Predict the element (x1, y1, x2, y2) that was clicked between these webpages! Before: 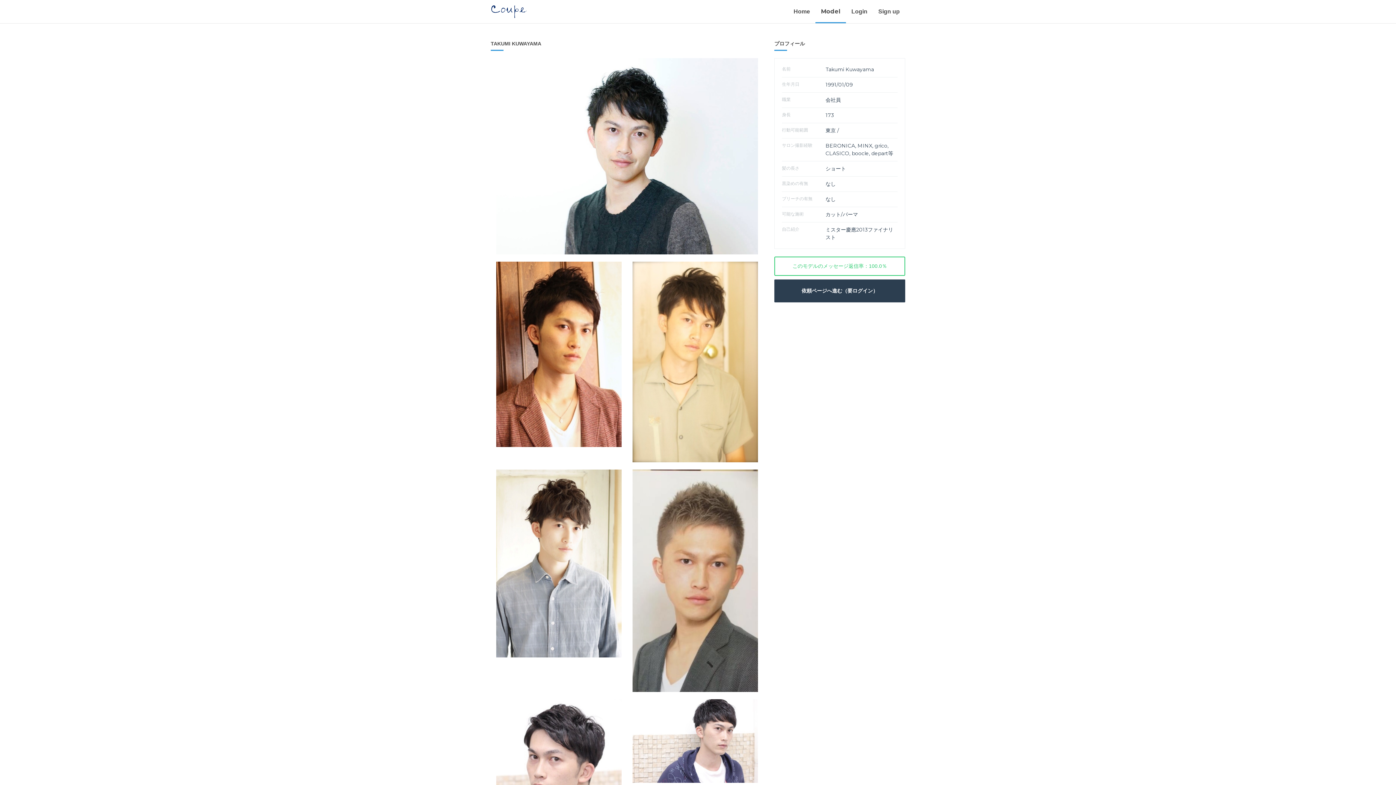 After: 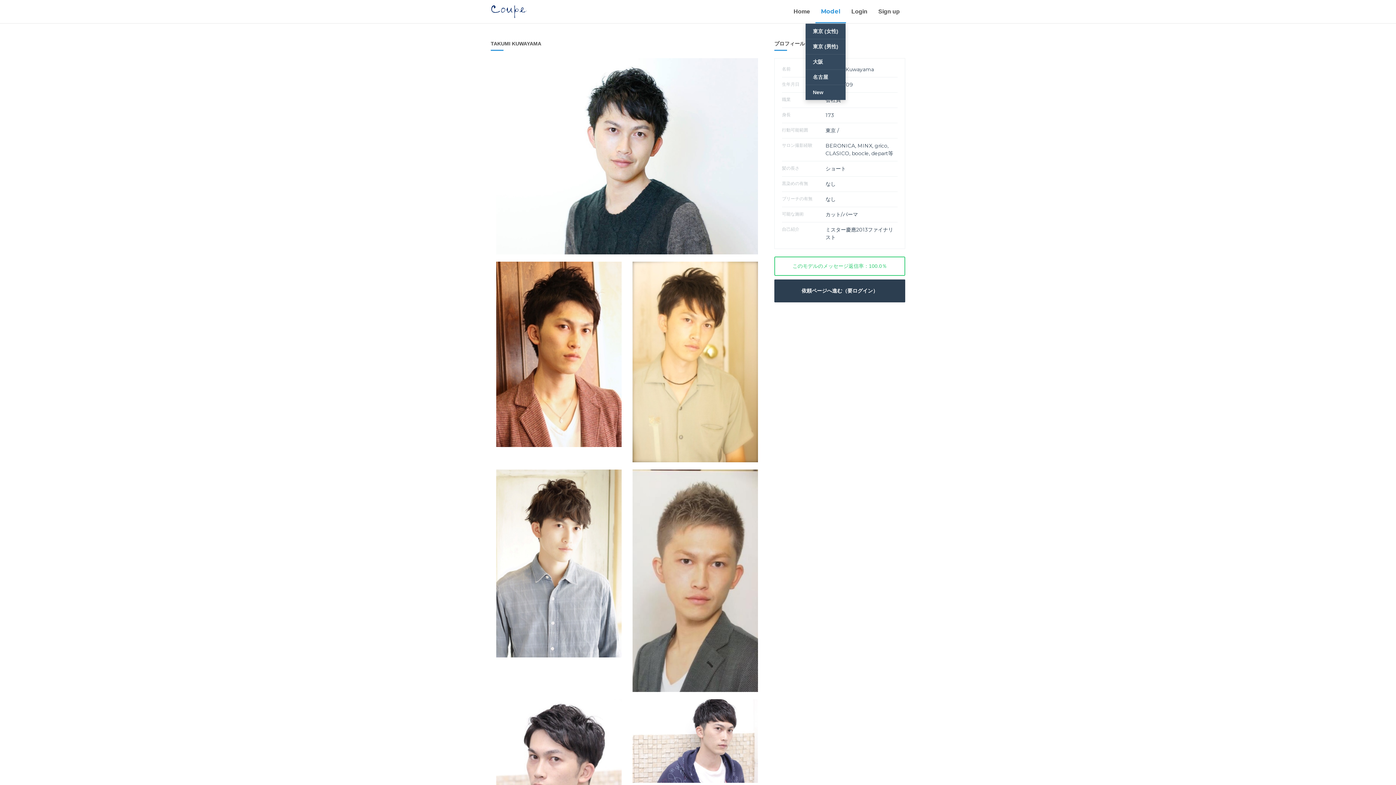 Action: bbox: (815, 1, 846, 22) label: Model